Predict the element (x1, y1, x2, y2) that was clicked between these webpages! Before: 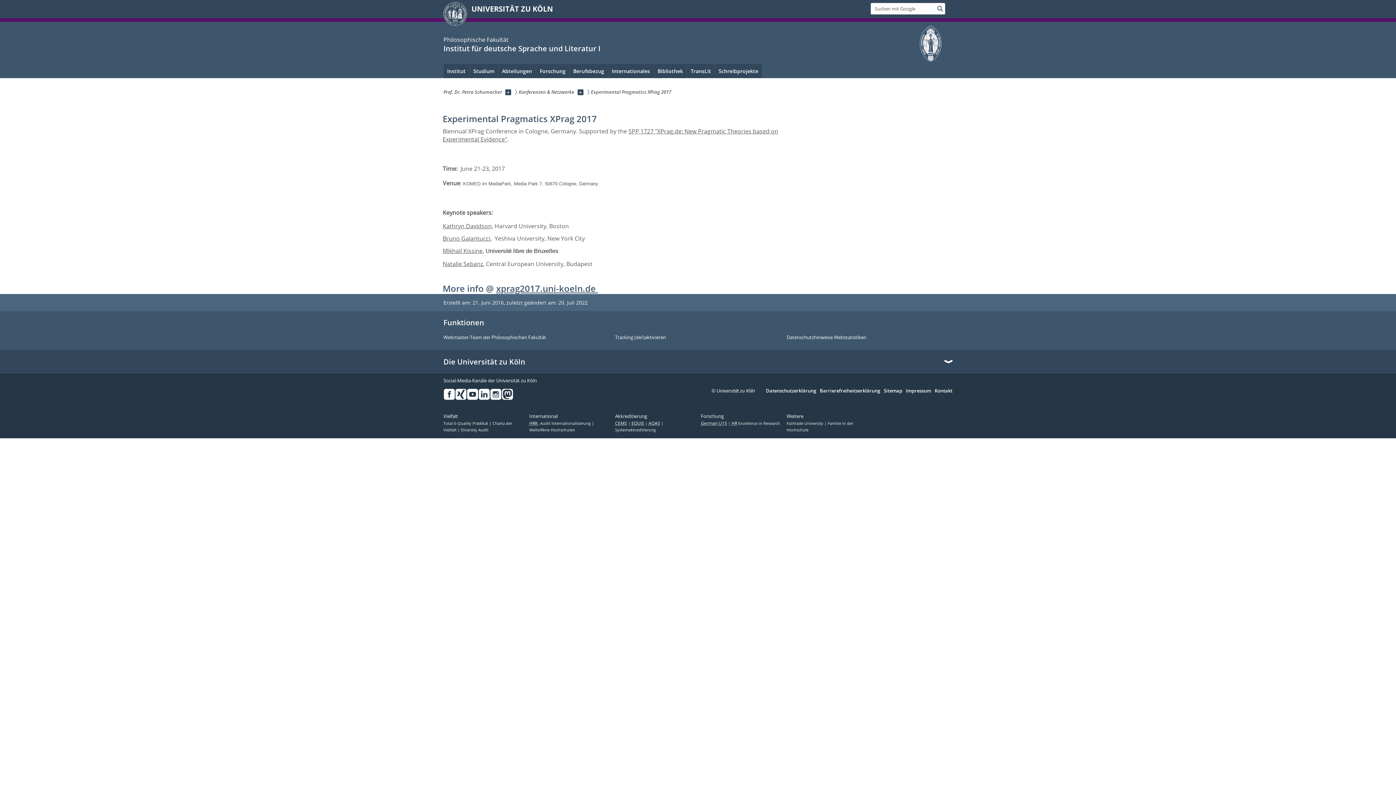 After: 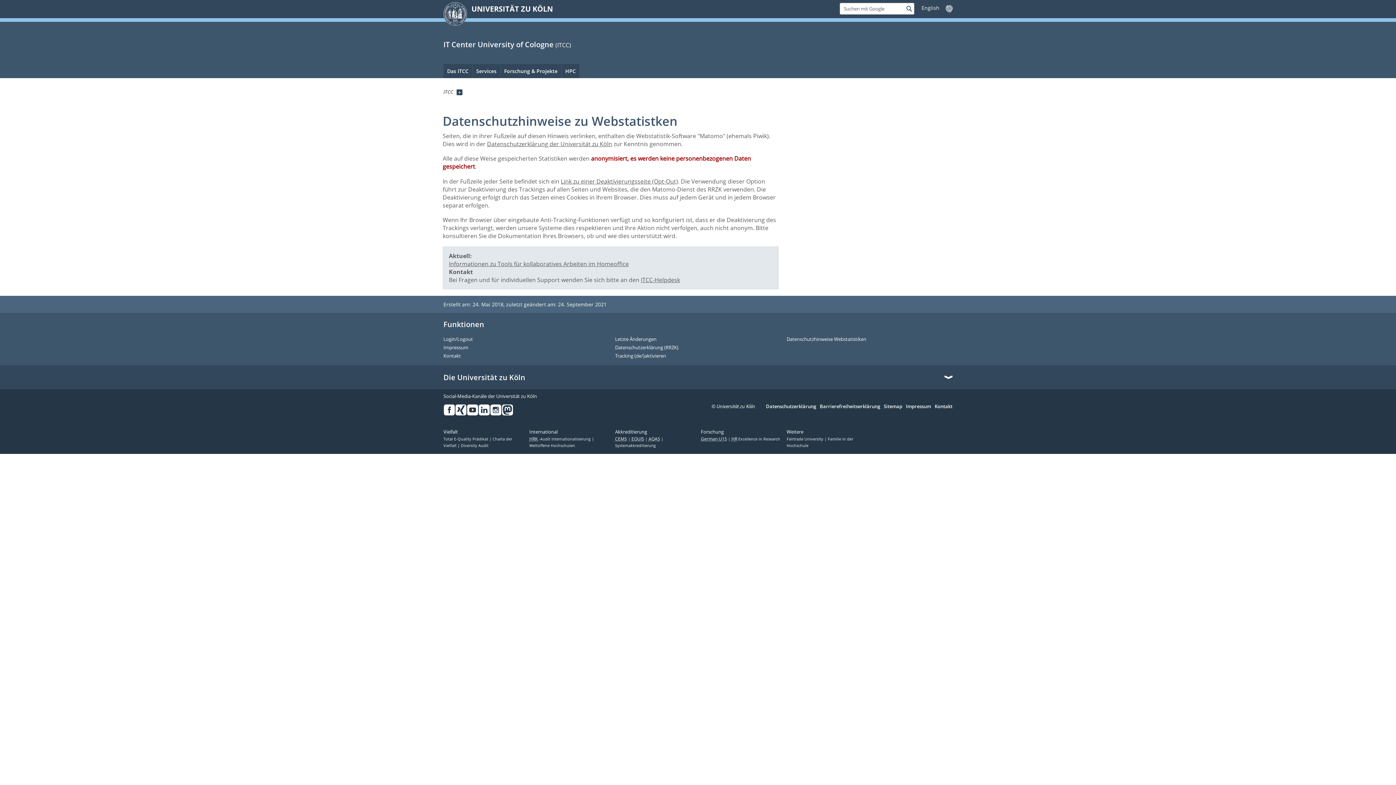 Action: label: Datenschutzhinweise Webstatistiken bbox: (786, 335, 952, 340)